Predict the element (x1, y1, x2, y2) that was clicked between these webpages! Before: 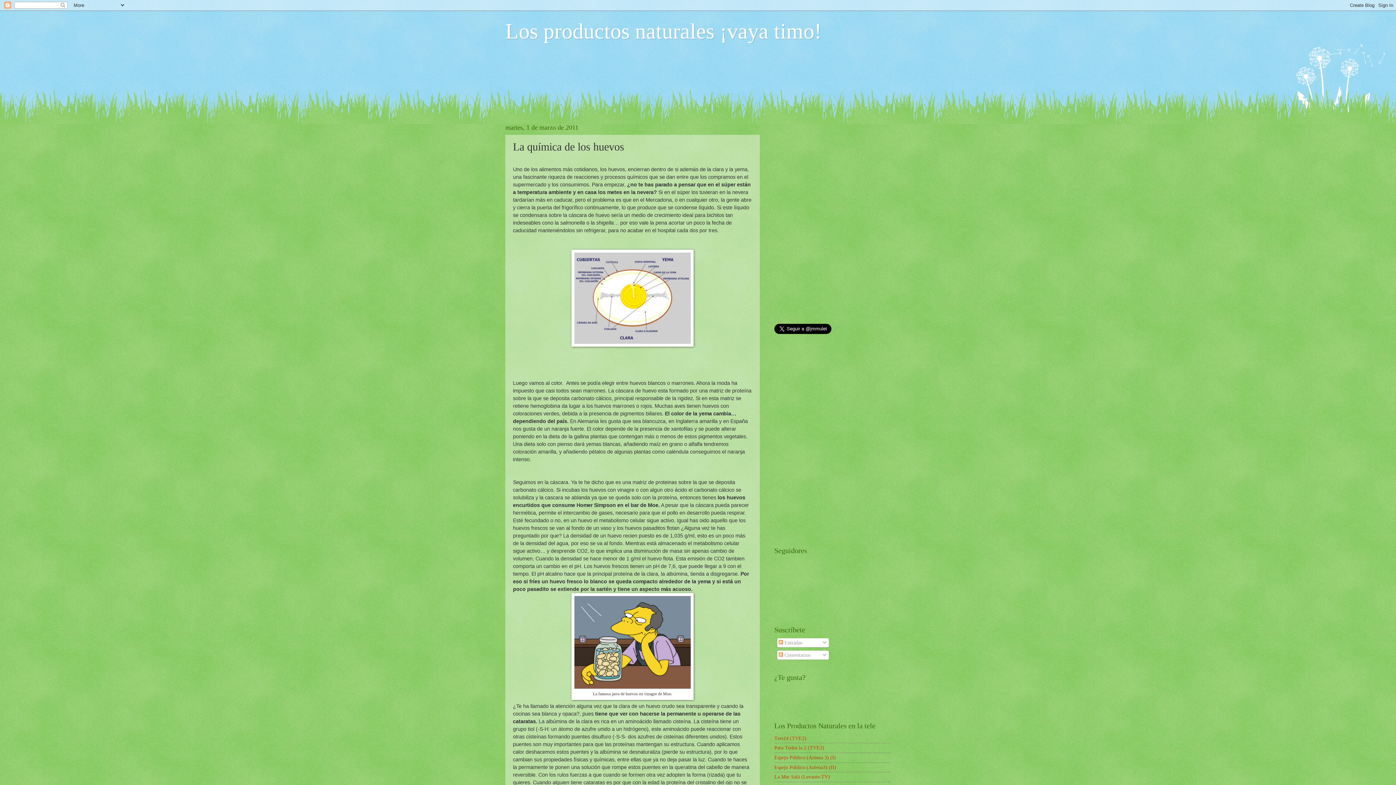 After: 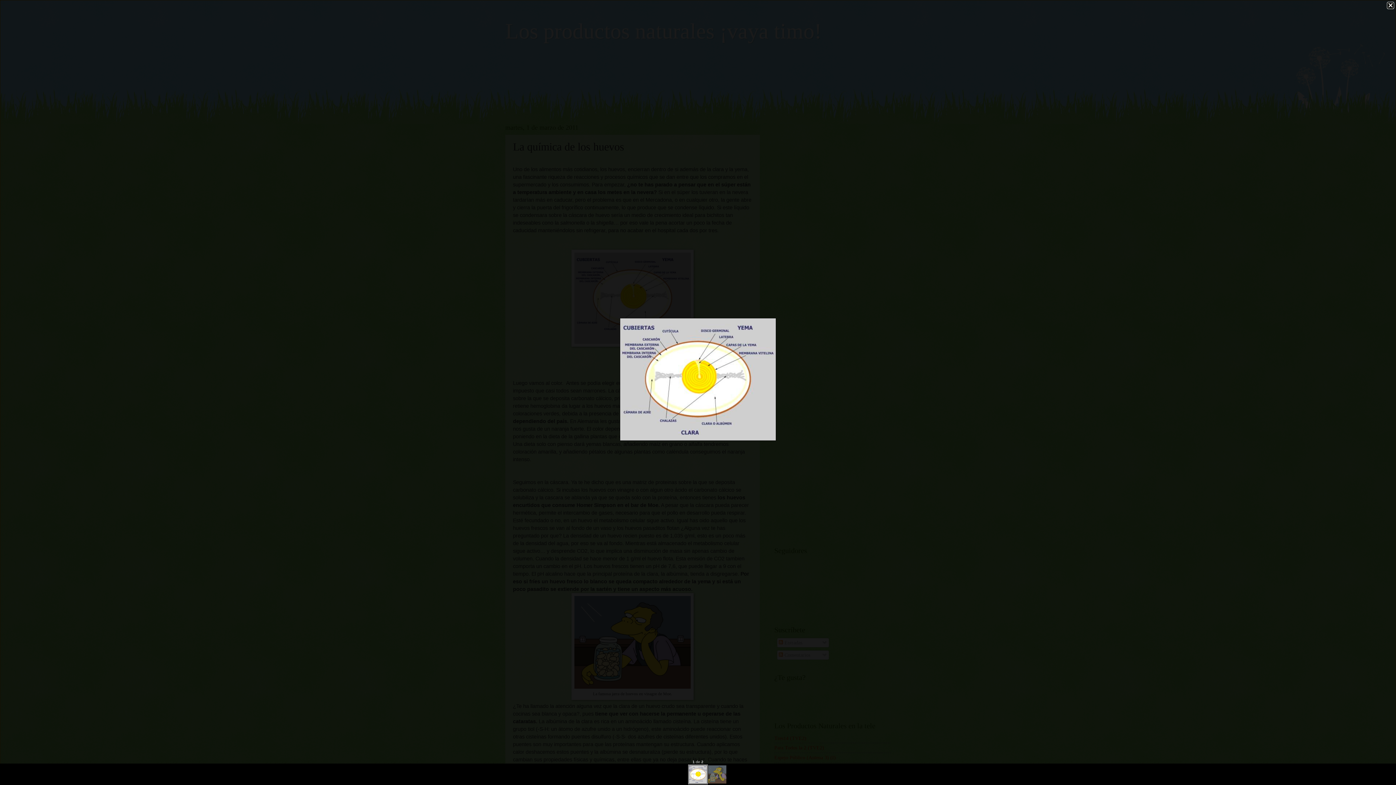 Action: bbox: (571, 342, 693, 347)